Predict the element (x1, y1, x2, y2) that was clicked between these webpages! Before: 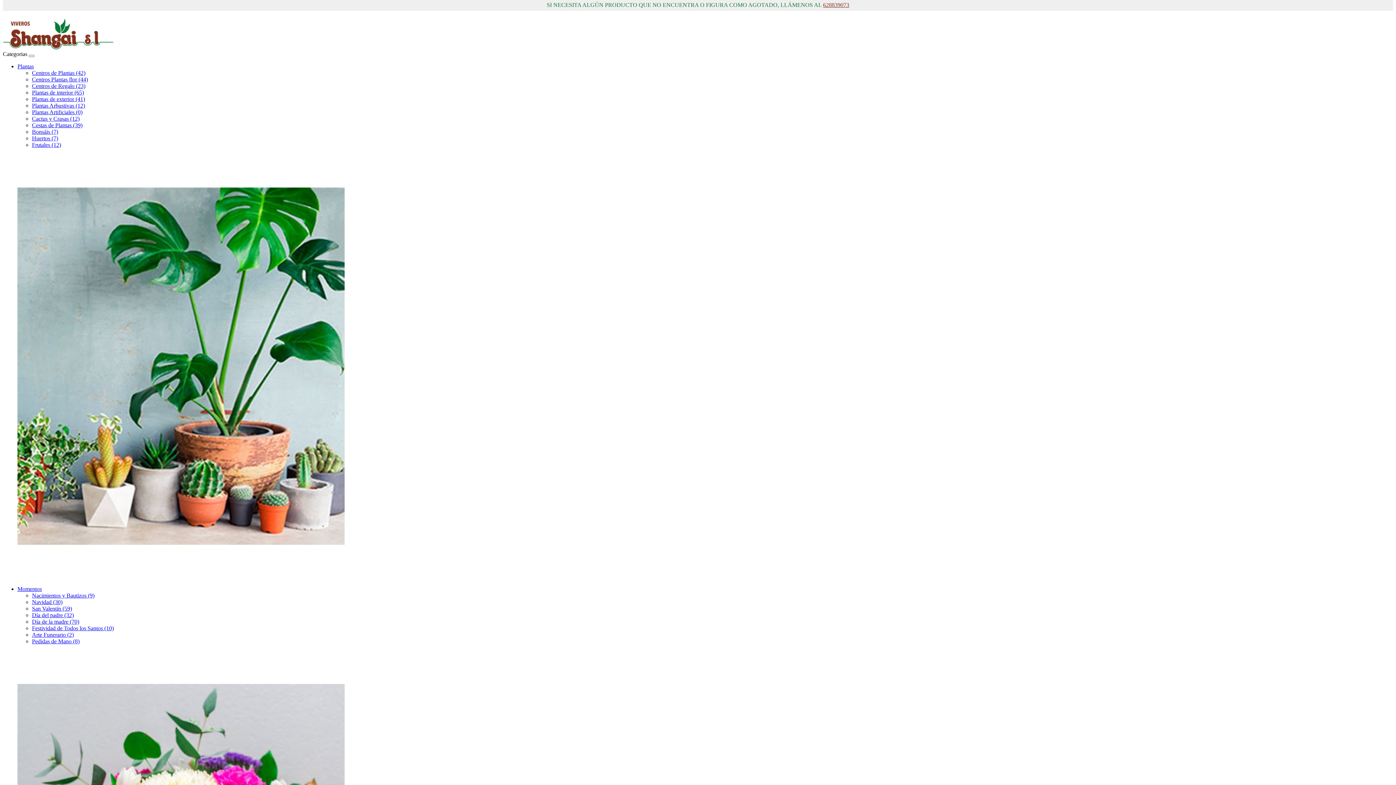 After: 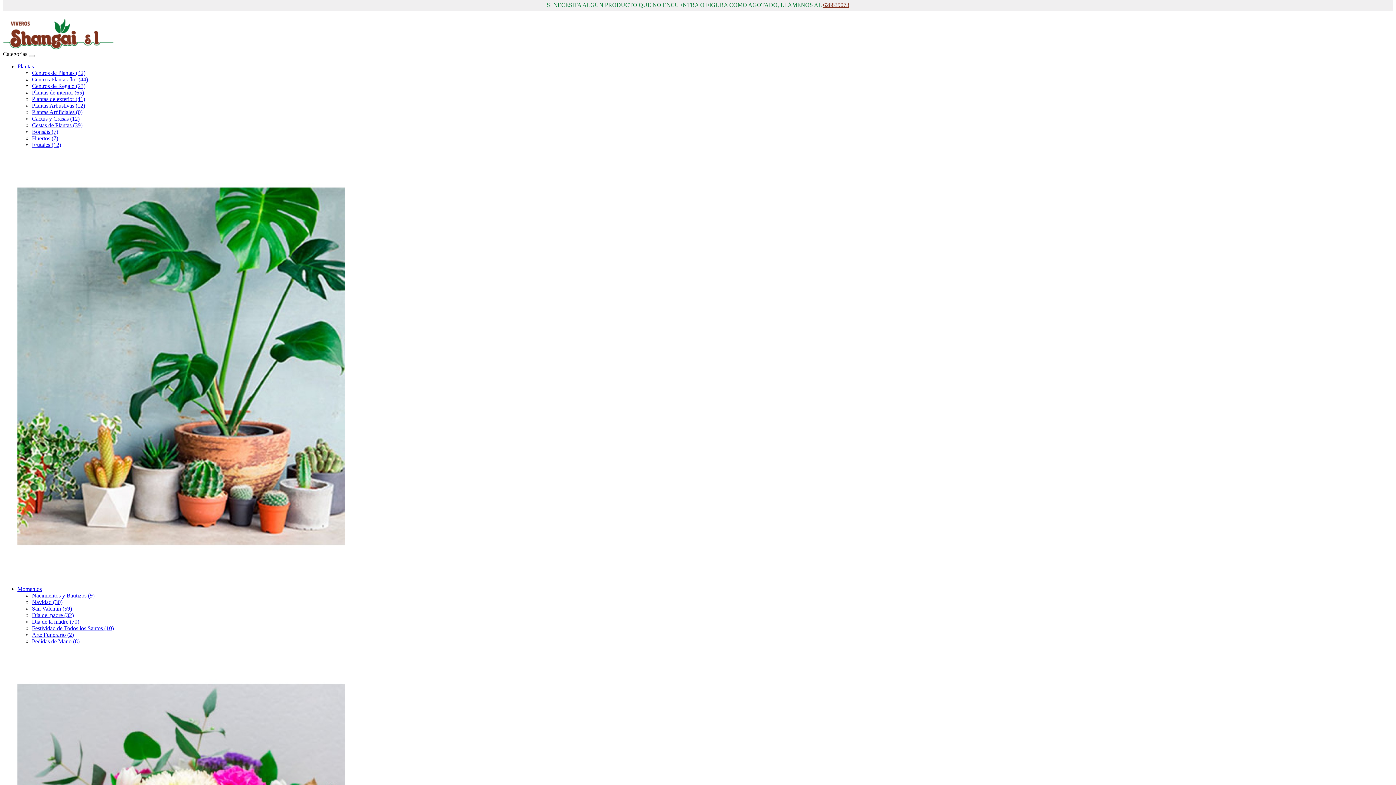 Action: label: Plantas de interior (65) bbox: (32, 89, 84, 95)